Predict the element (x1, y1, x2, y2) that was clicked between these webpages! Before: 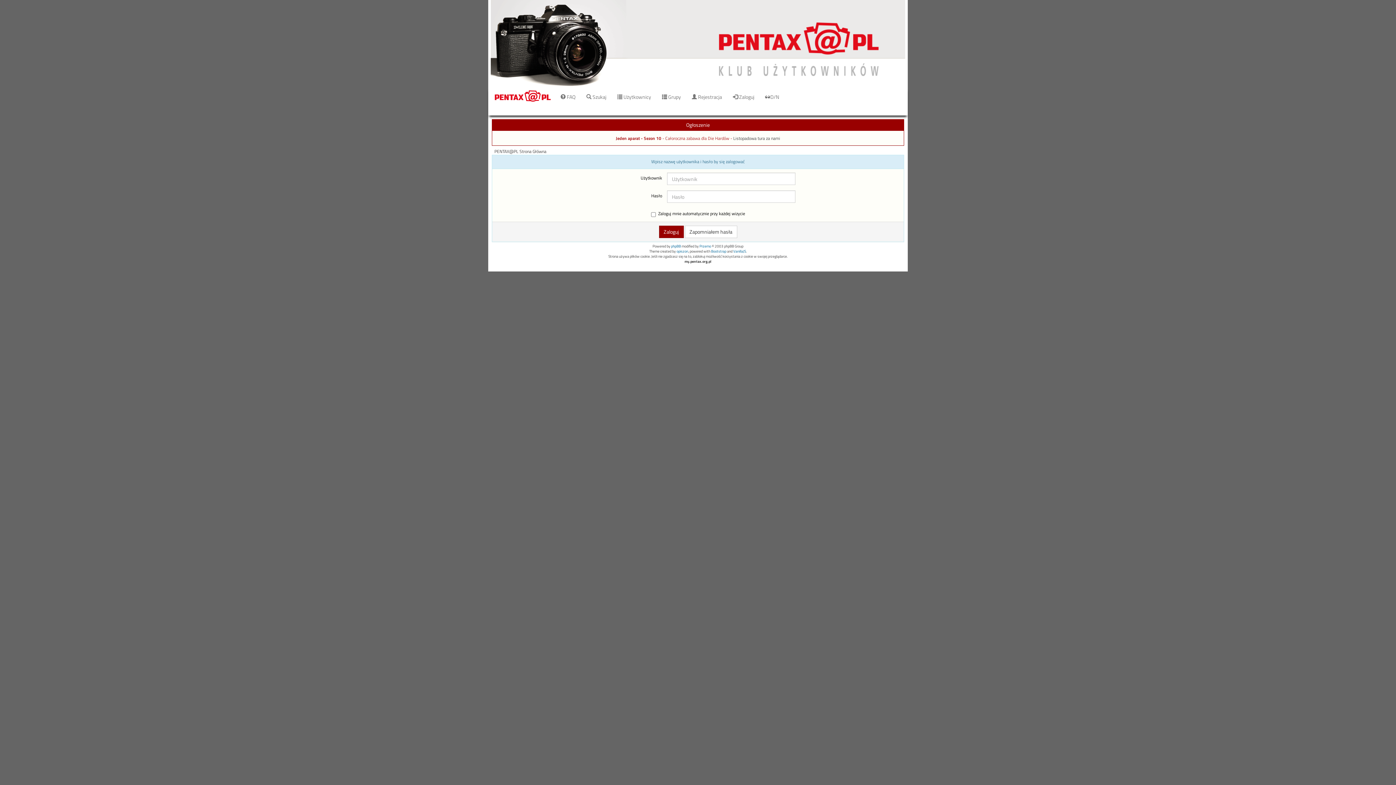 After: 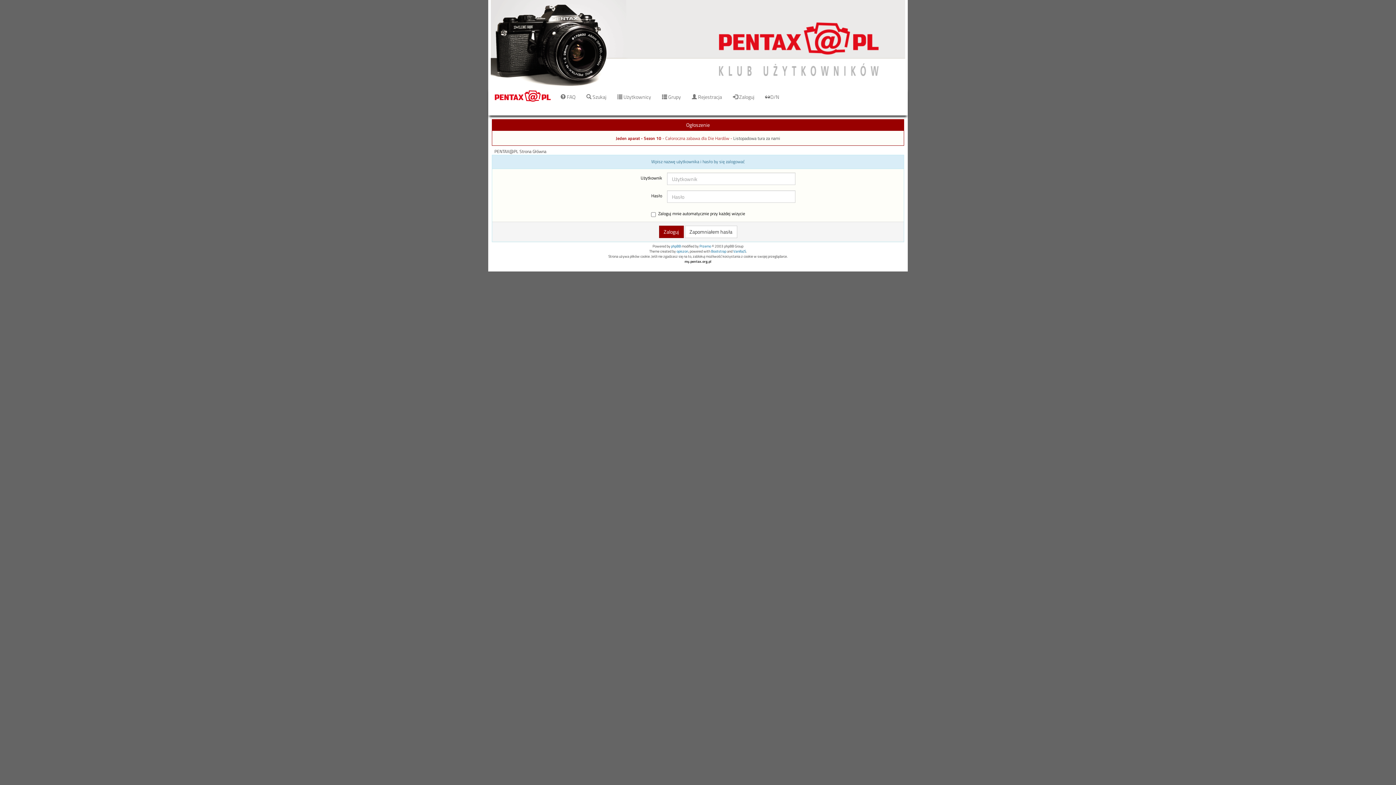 Action: label:  Zaloguj bbox: (727, 88, 760, 106)